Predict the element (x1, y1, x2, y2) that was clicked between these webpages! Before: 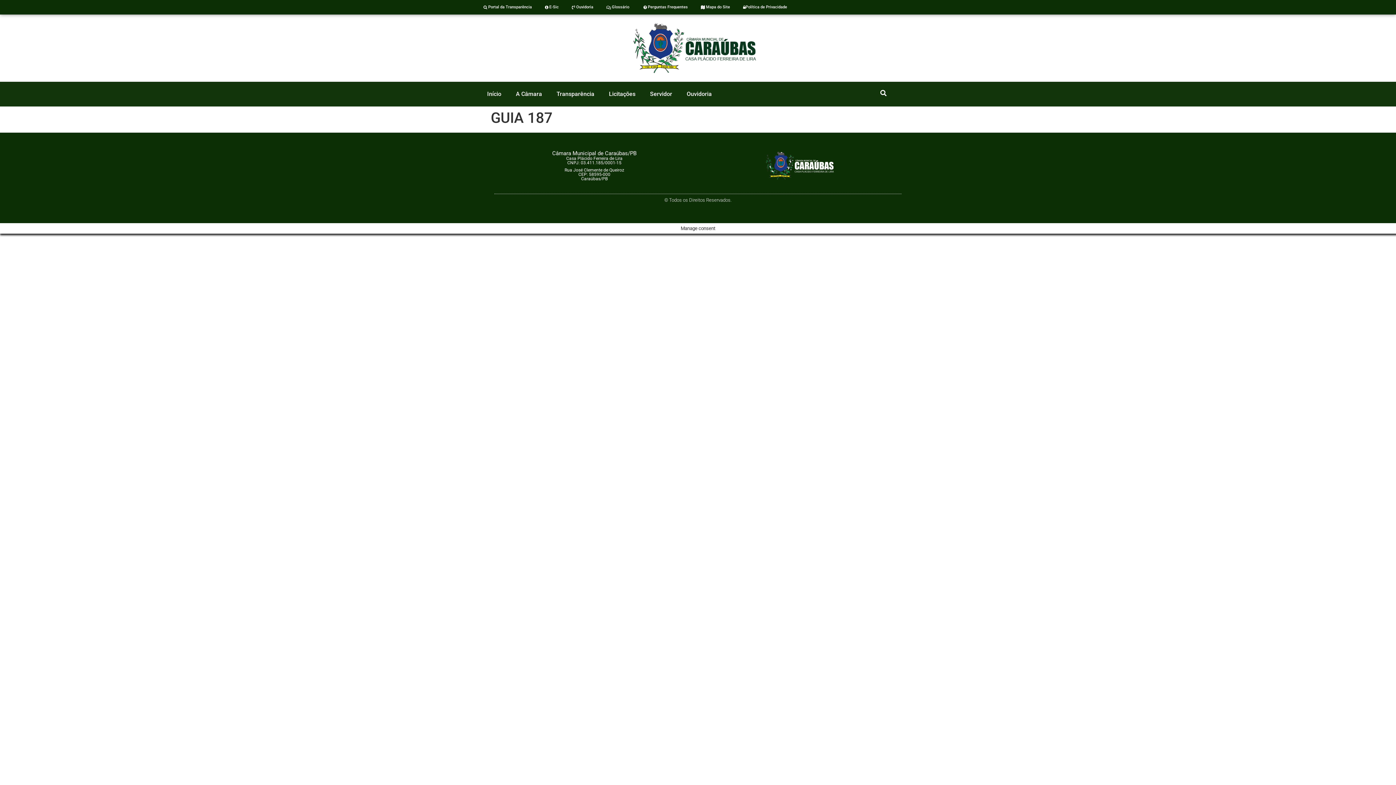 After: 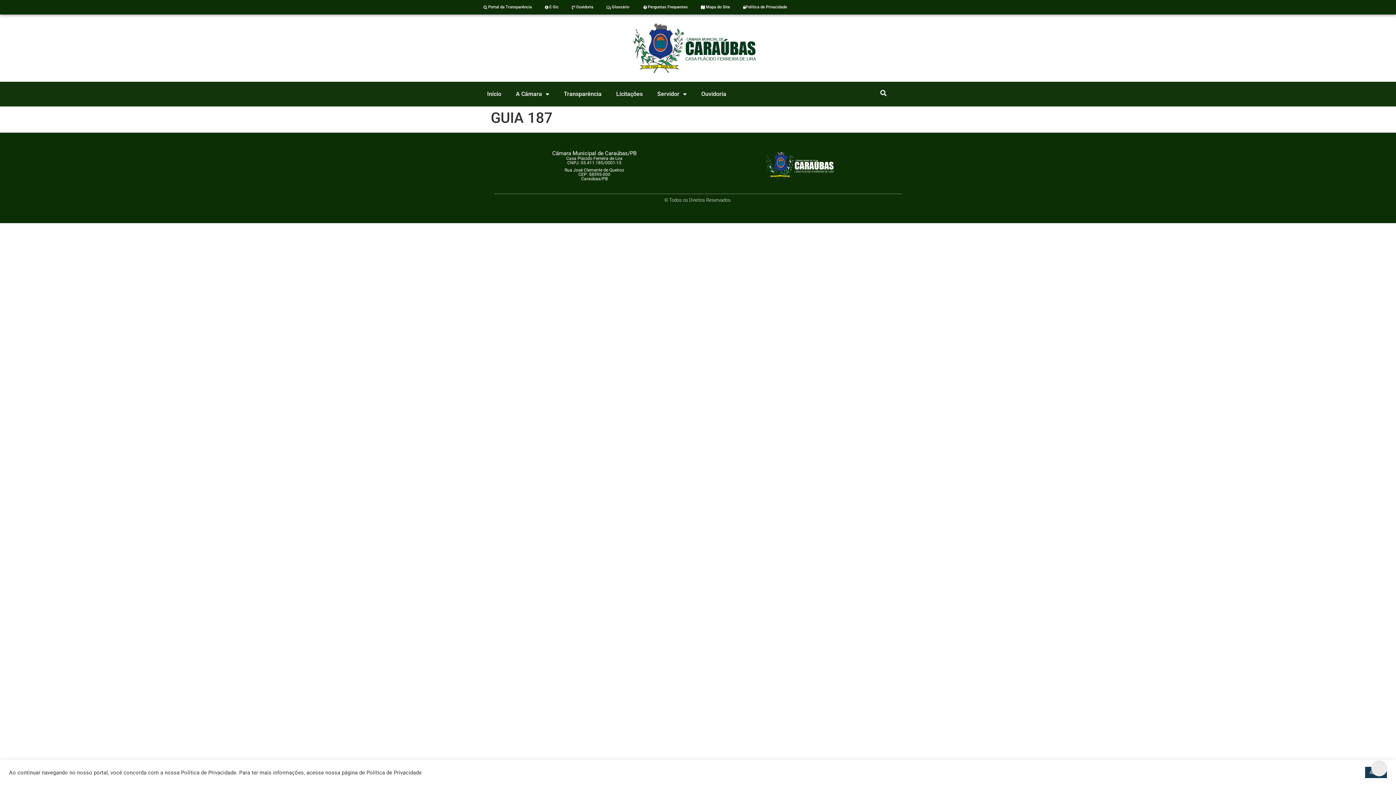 Action: bbox: (697, 3, 733, 10) label:  Mapa do Site